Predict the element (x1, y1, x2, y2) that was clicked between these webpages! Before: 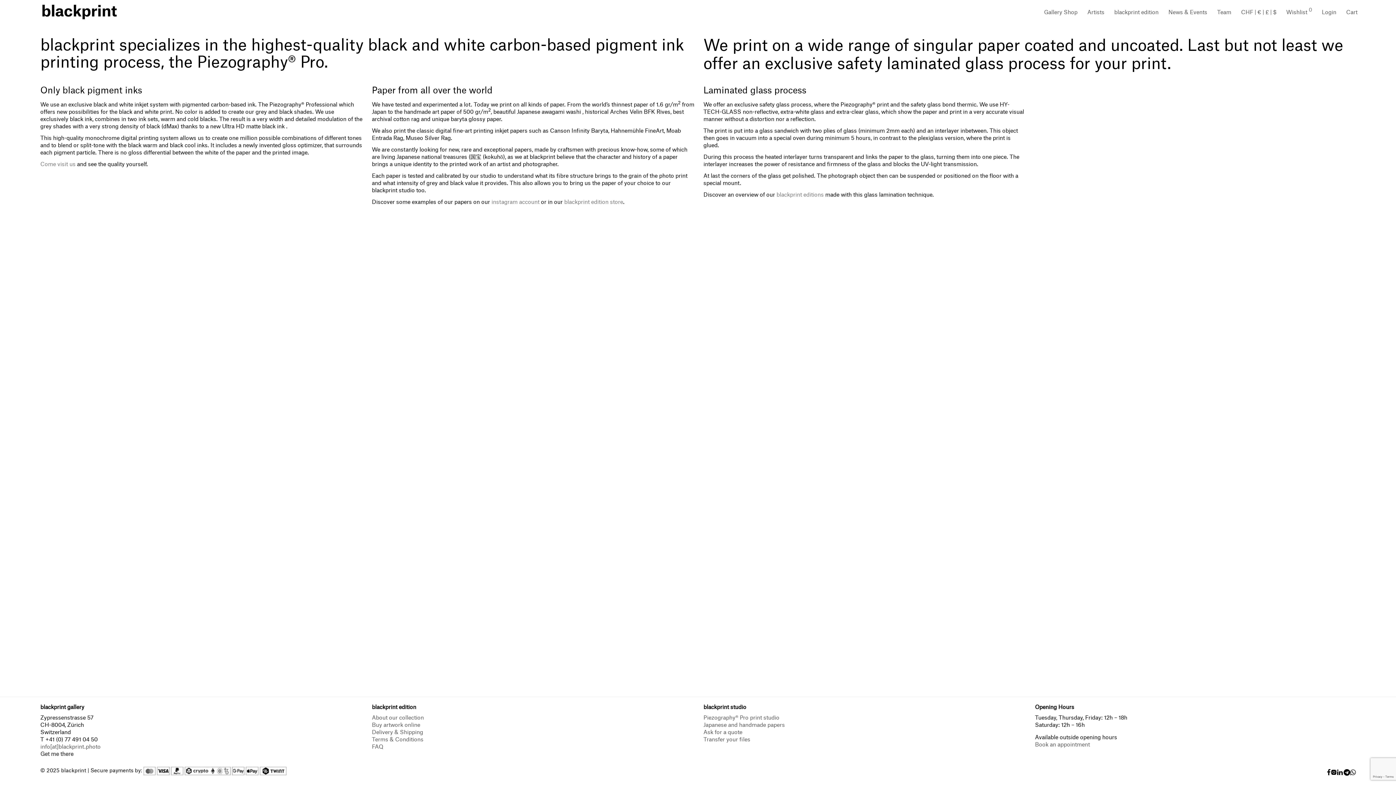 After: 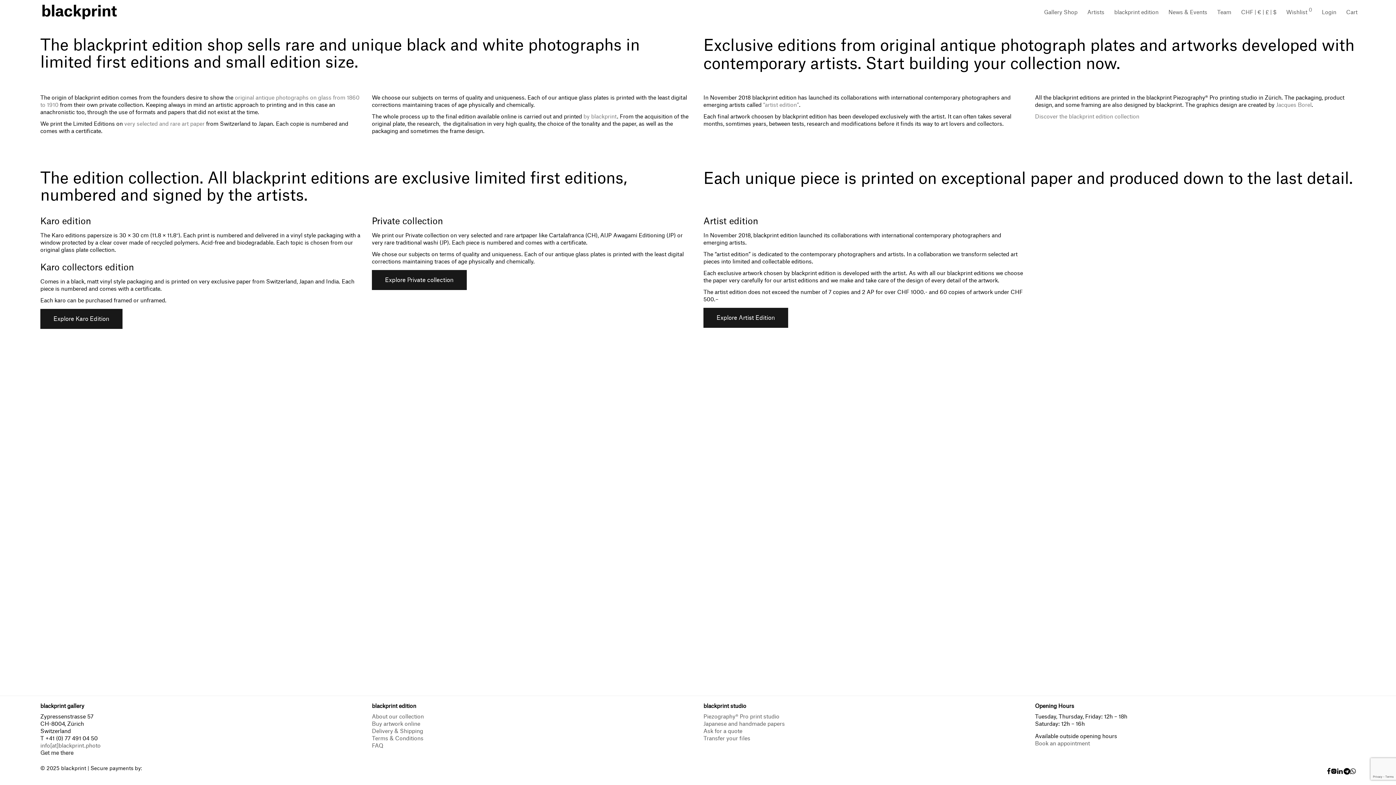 Action: bbox: (372, 715, 424, 721) label: About our collection